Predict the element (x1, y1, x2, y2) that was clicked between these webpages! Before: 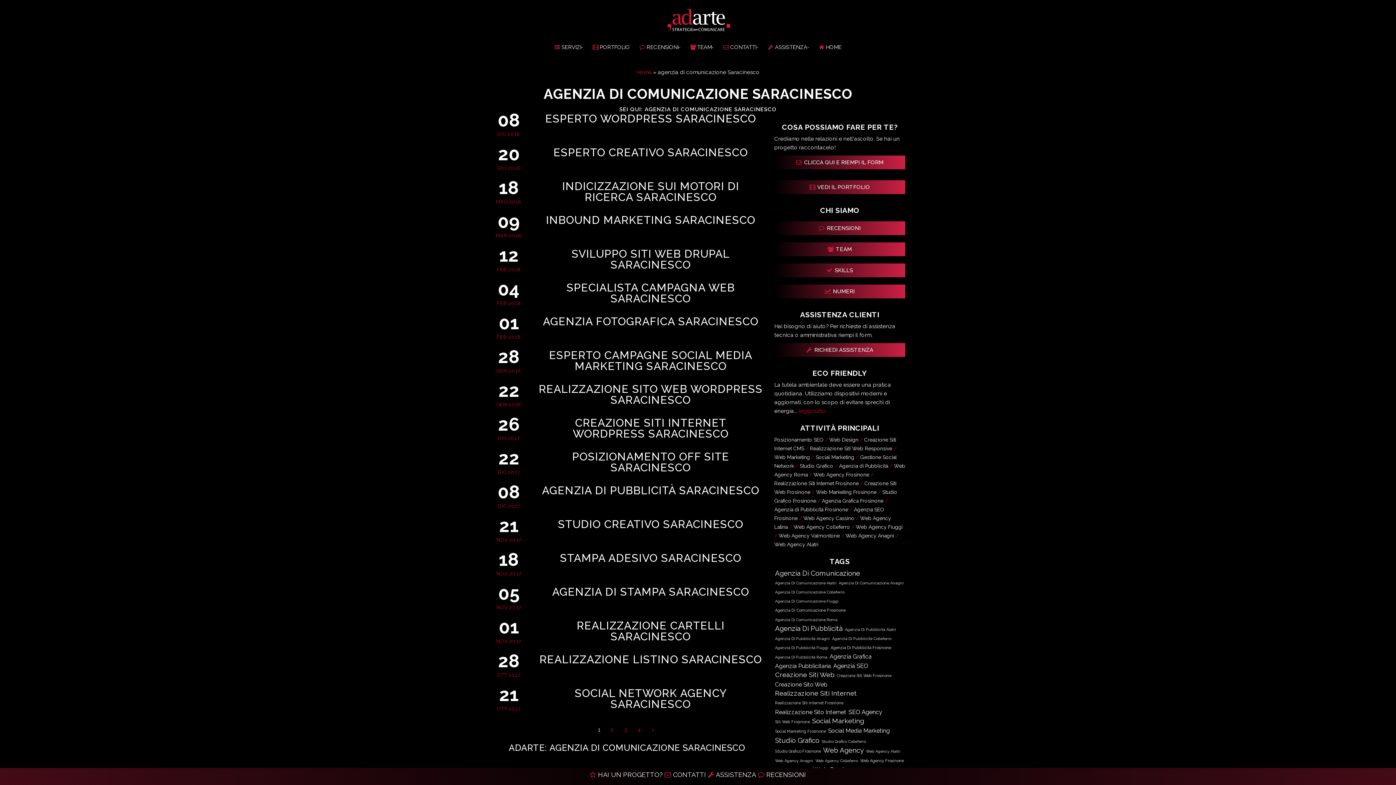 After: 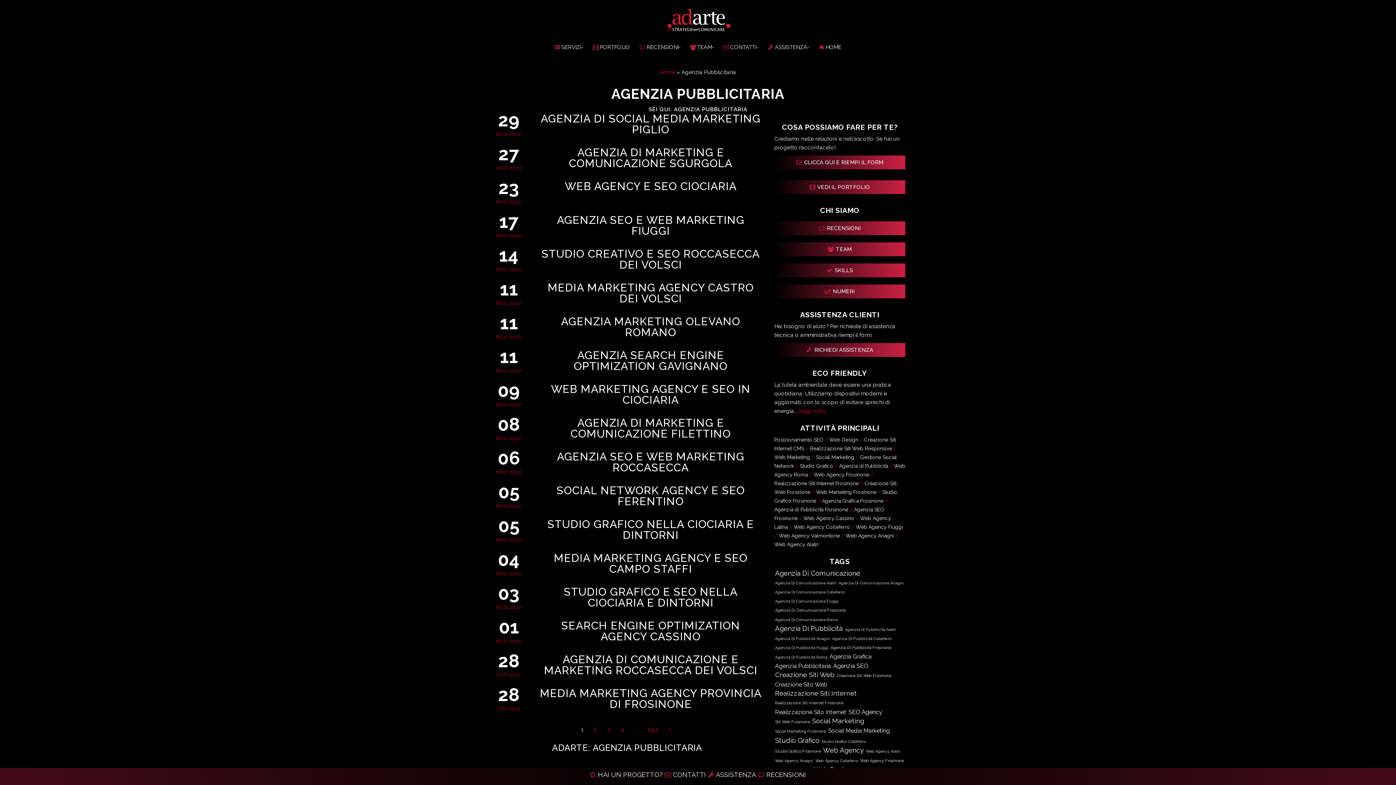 Action: label: Agenzia Pubblicitaria (12.467 elementi) bbox: (774, 662, 831, 670)